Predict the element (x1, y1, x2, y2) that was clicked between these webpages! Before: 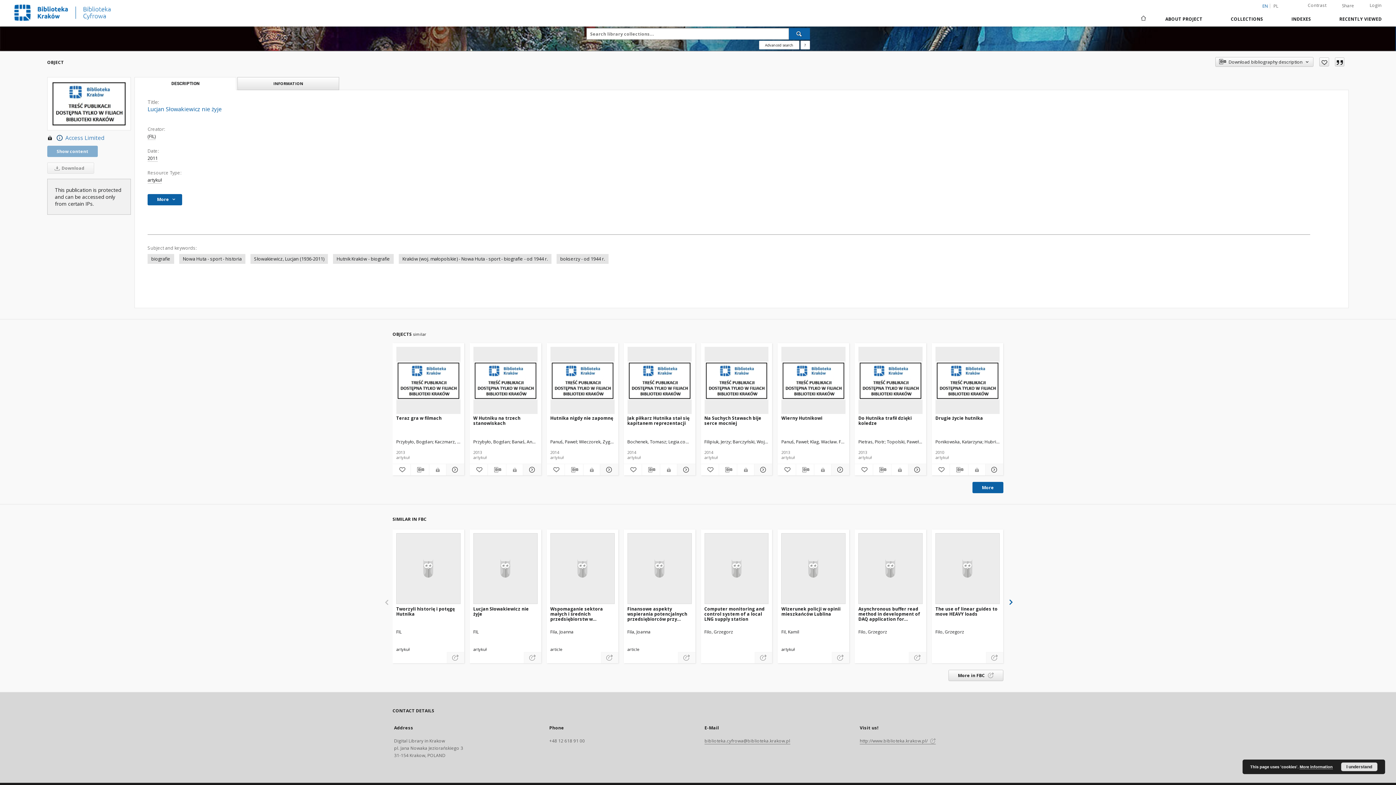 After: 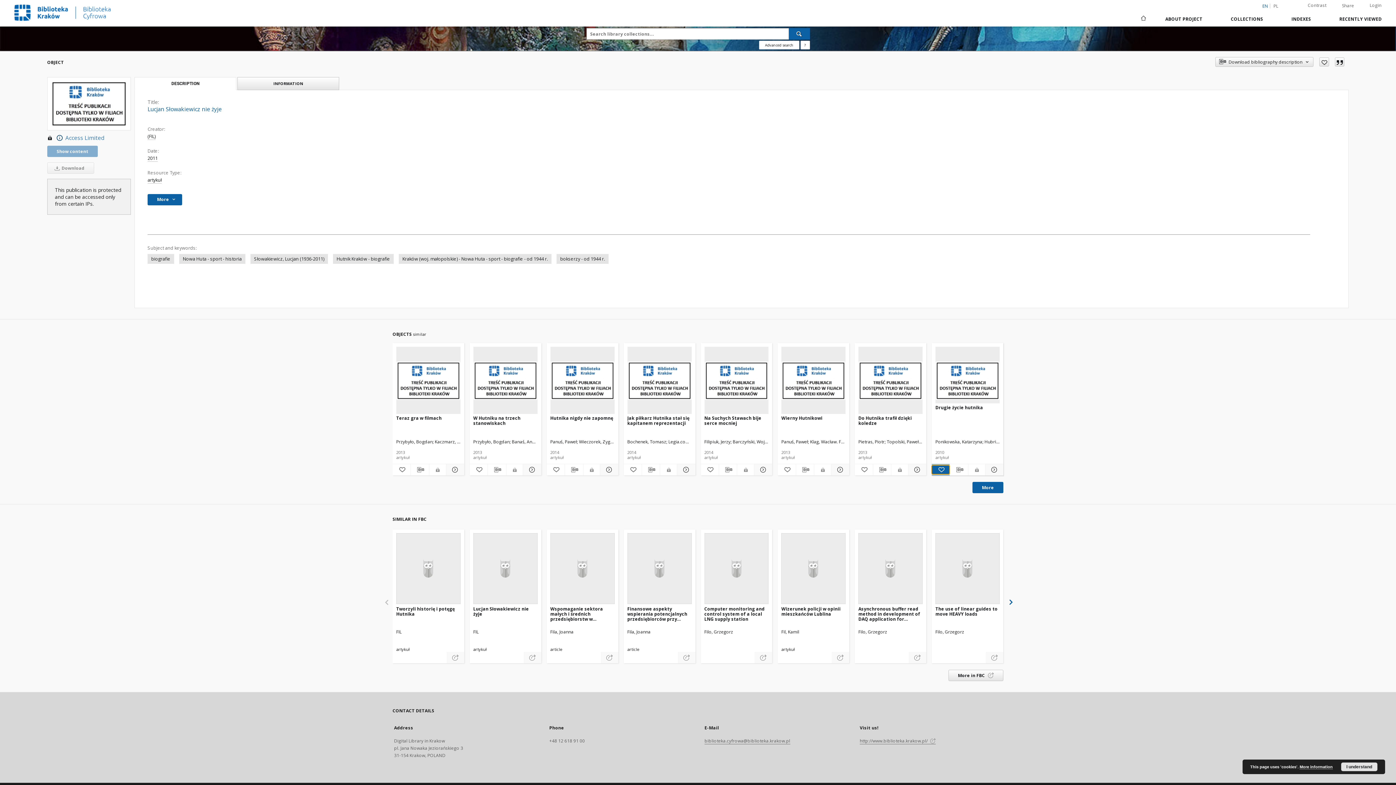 Action: label: Add to favorites bbox: (932, 465, 949, 474)